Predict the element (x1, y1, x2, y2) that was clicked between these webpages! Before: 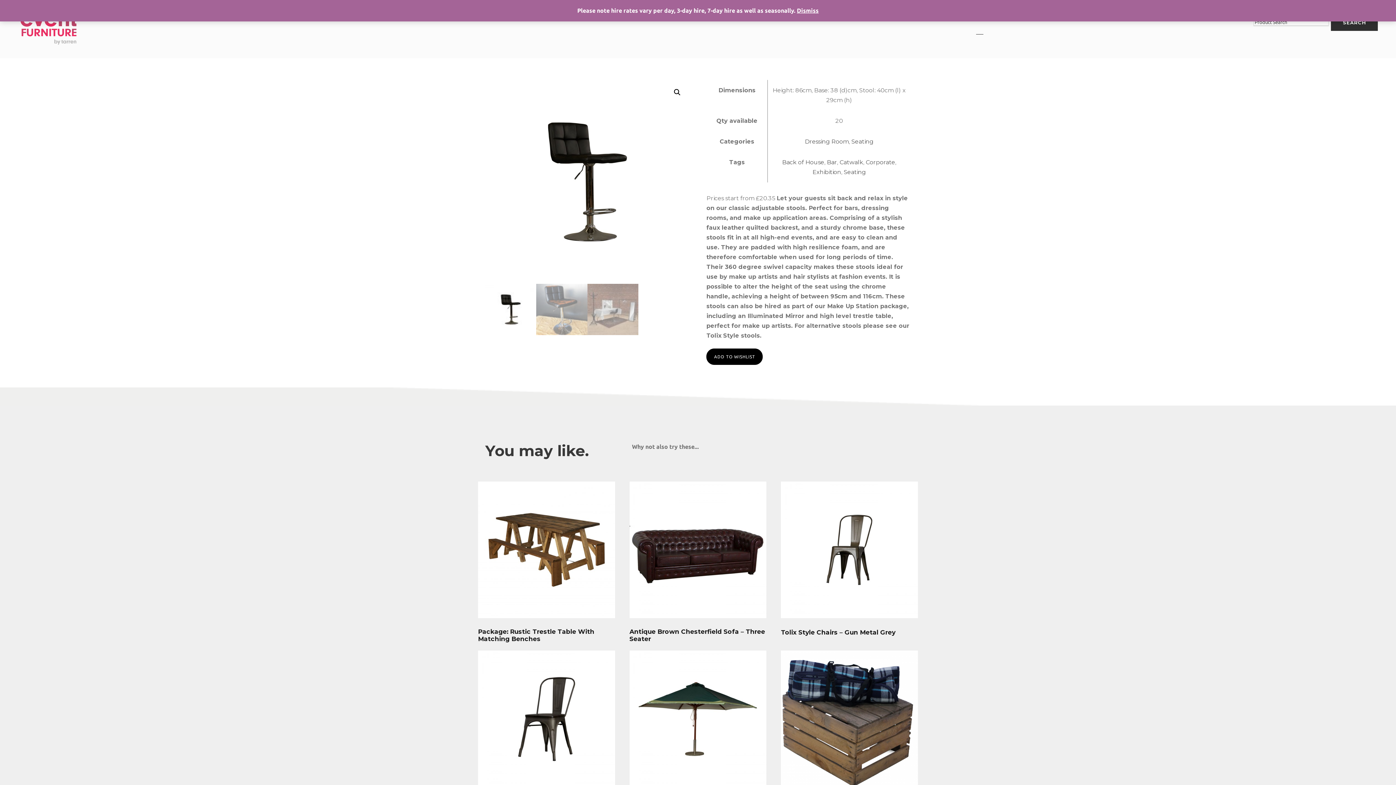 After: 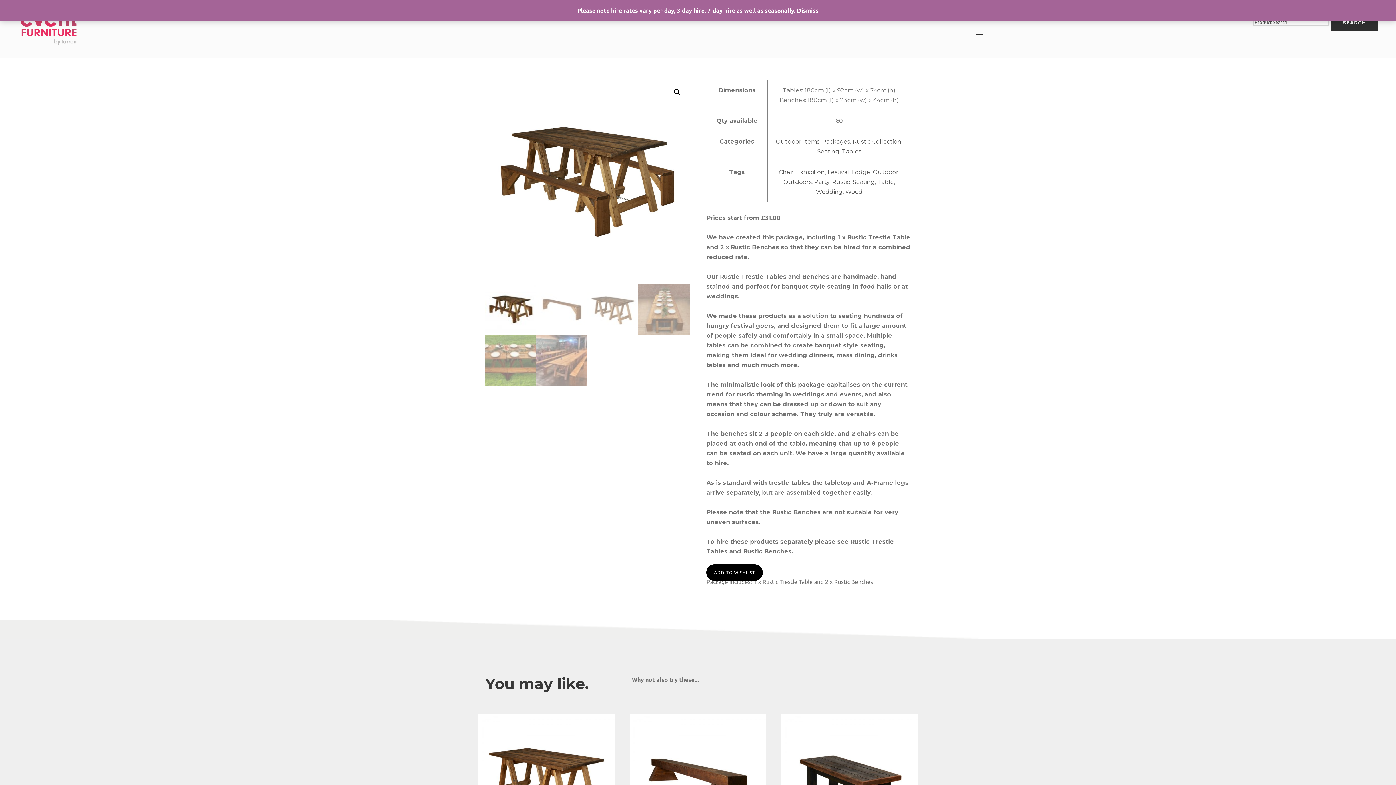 Action: label: Package: Rustic Trestle Table With Matching Benches bbox: (478, 628, 594, 643)